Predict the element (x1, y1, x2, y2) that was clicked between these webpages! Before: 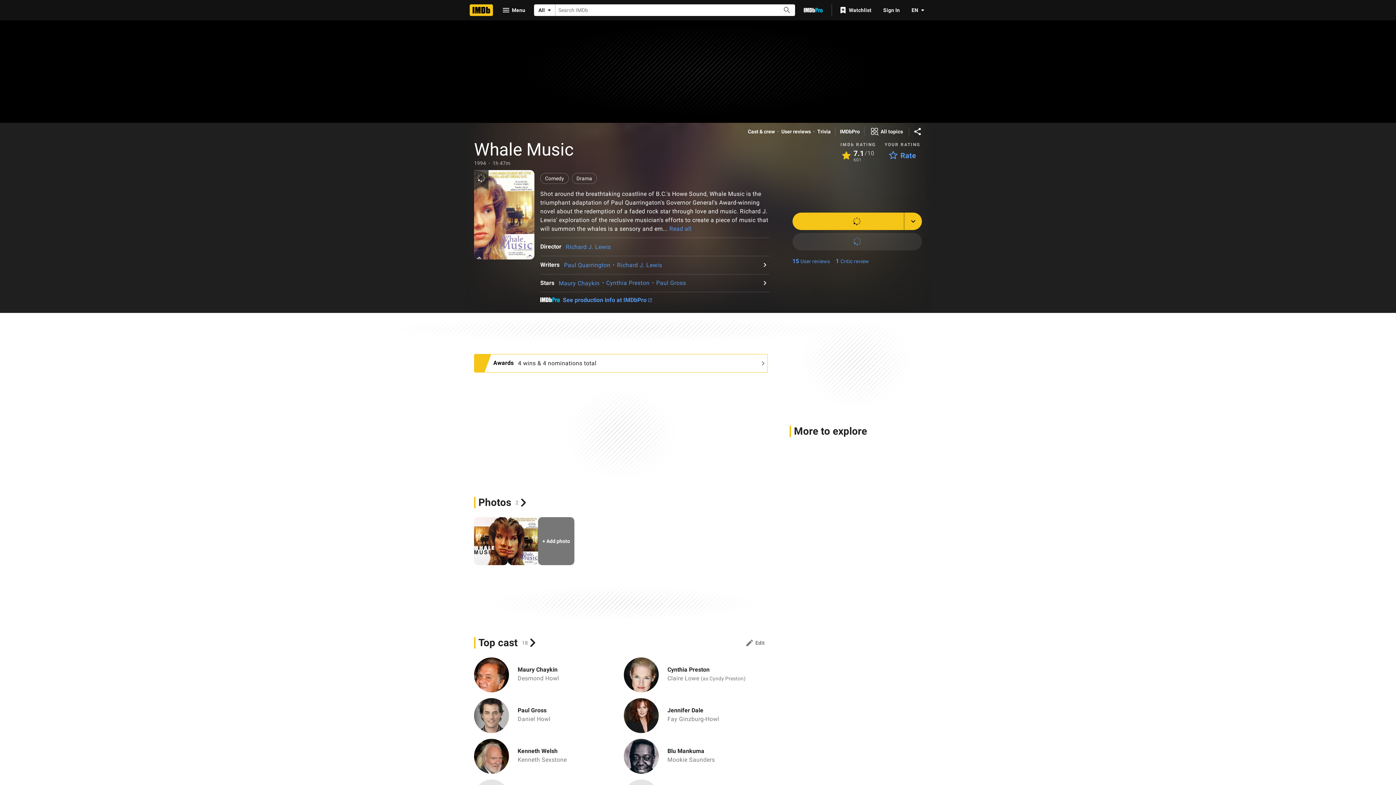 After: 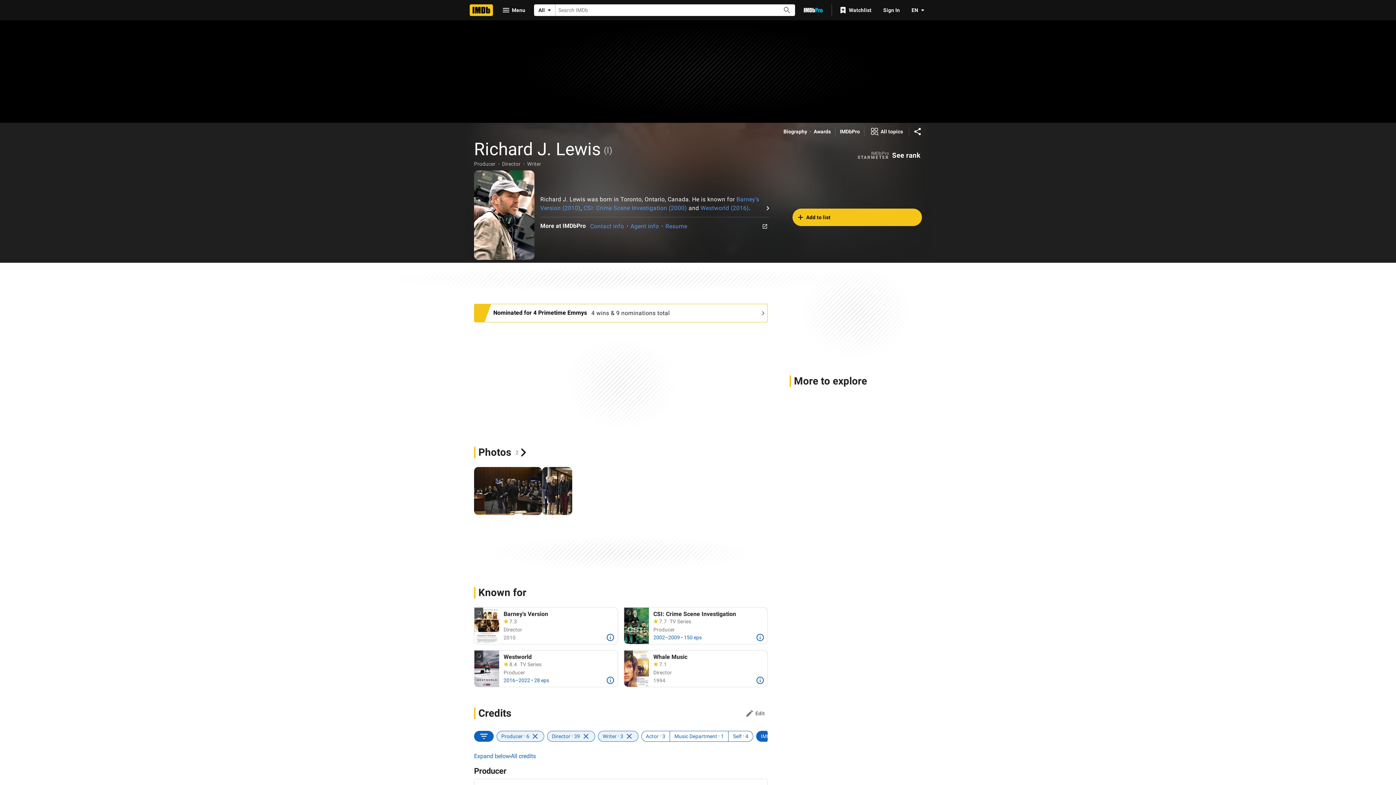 Action: bbox: (617, 261, 662, 268) label: Richard J. Lewis